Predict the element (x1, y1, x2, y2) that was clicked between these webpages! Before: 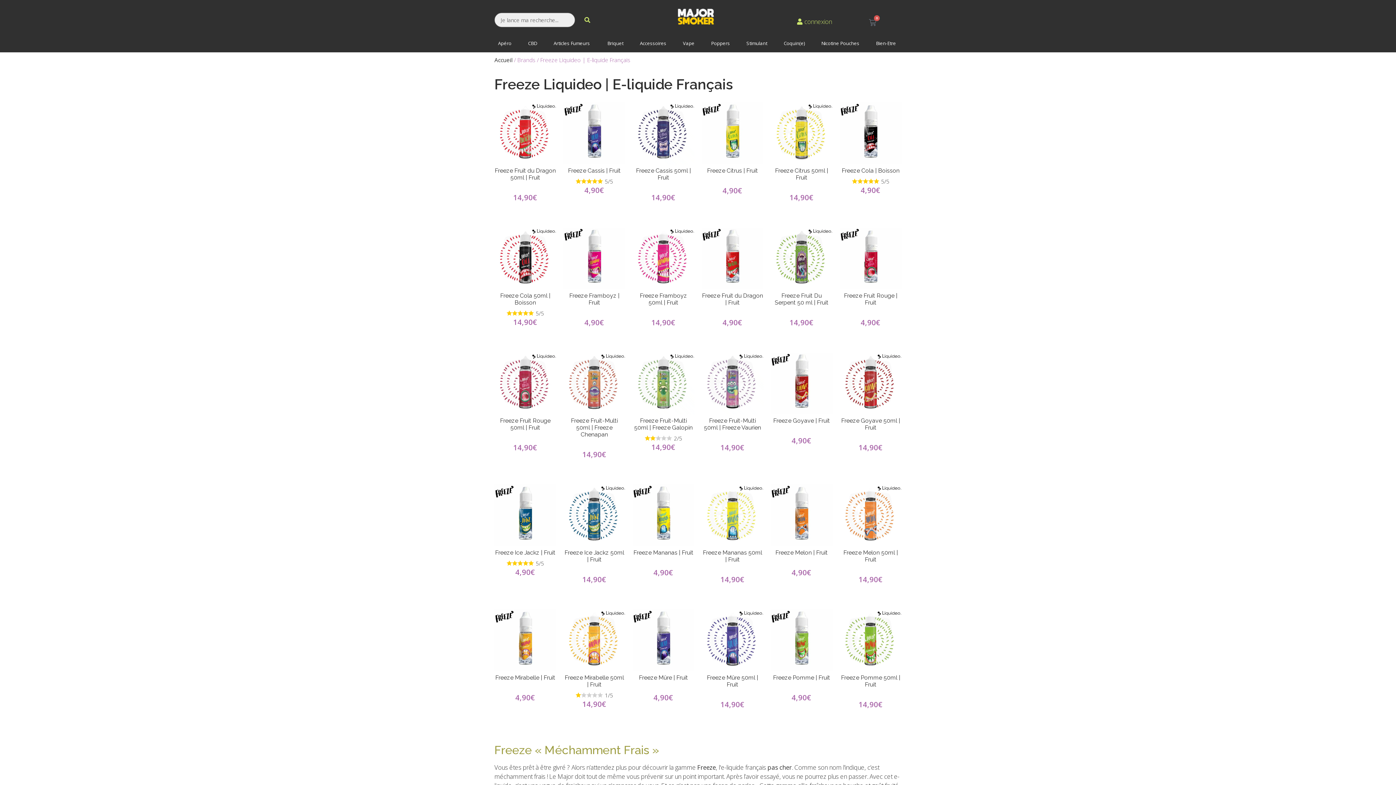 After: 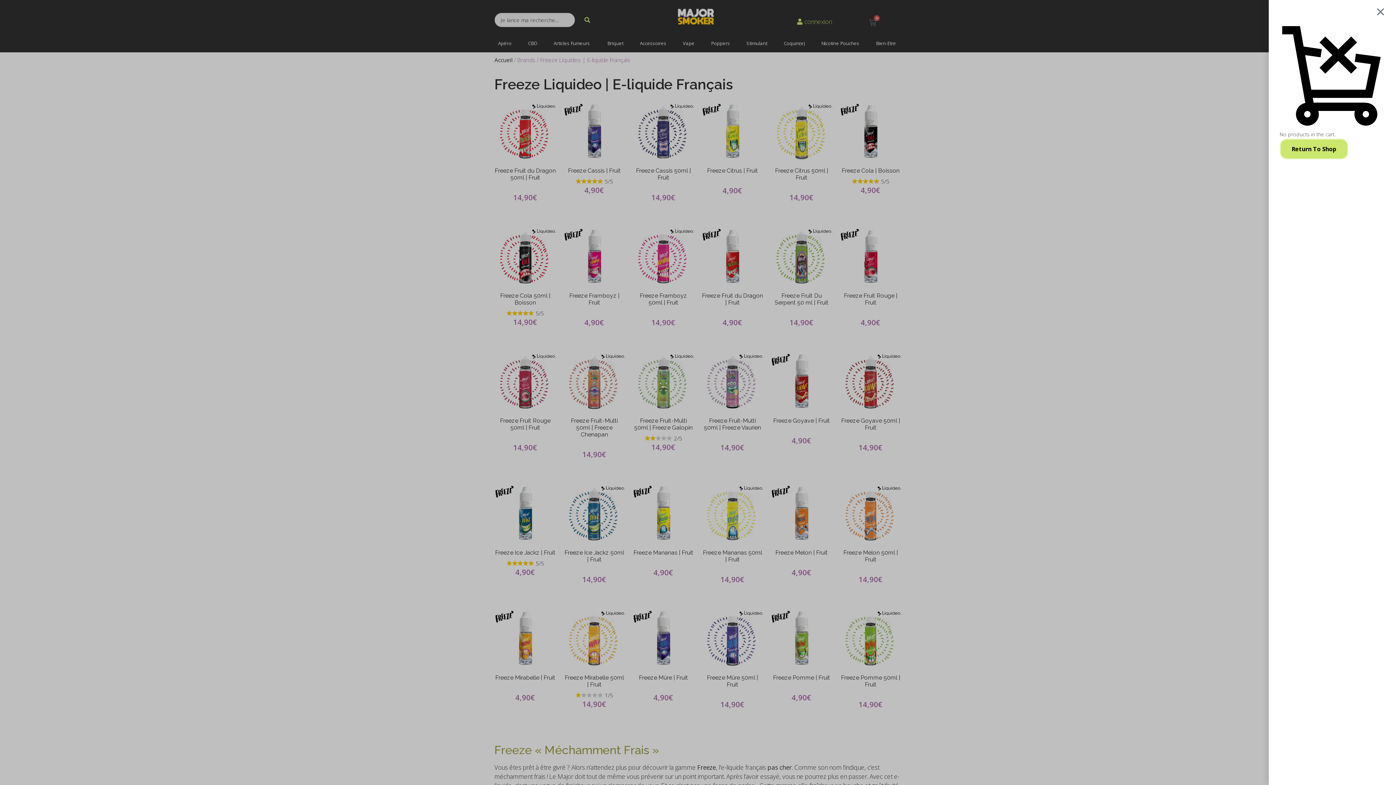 Action: bbox: (860, 14, 885, 30) label: 0
Panier